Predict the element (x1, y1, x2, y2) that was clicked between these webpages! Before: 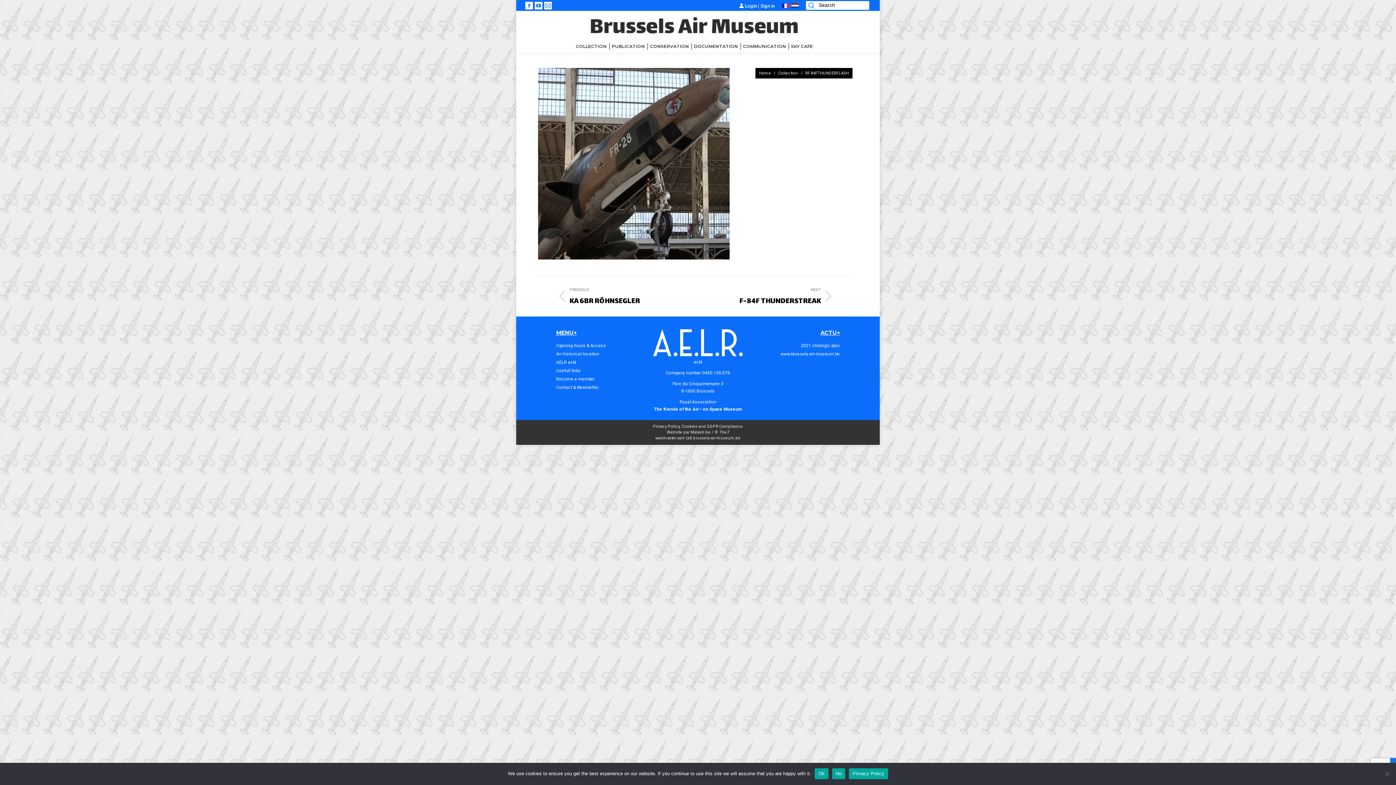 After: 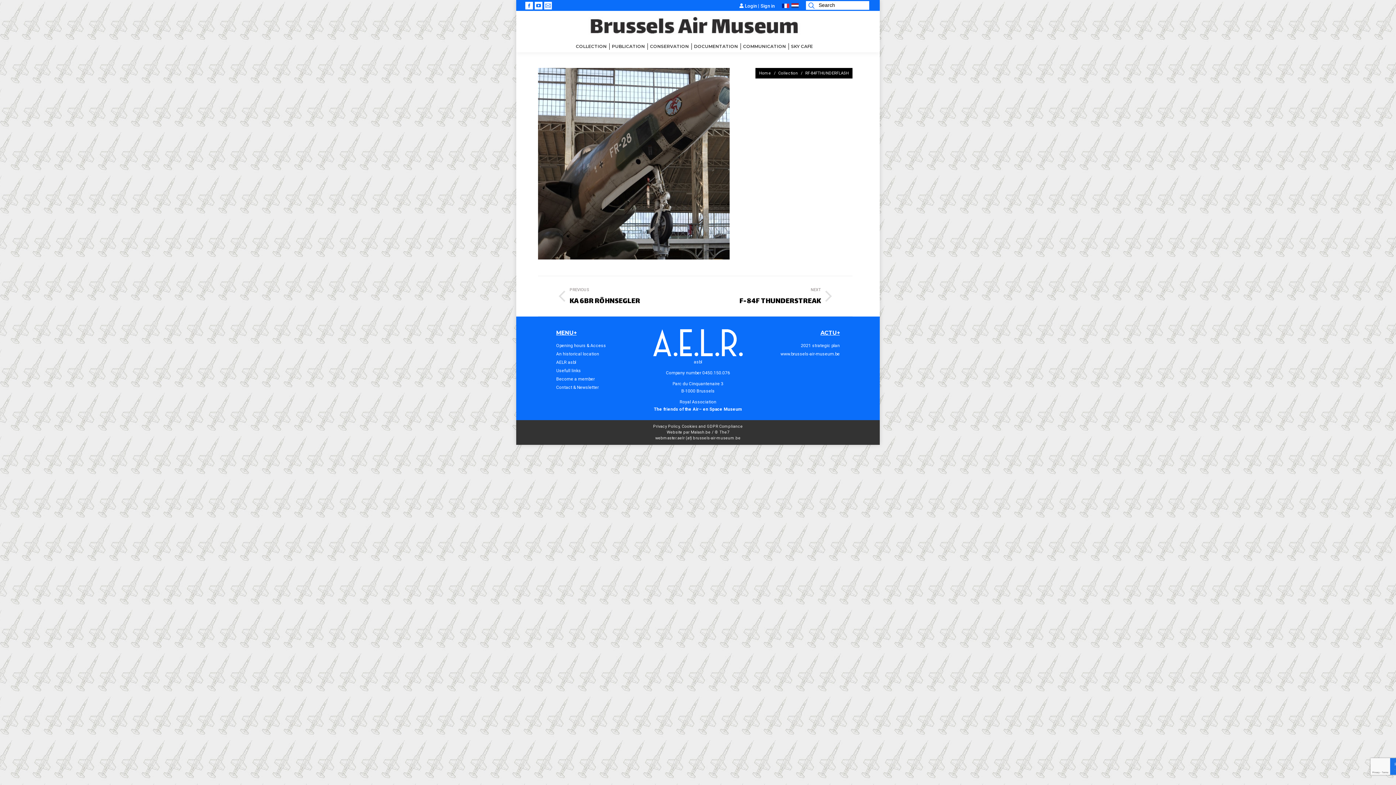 Action: label: Ok bbox: (815, 768, 828, 779)